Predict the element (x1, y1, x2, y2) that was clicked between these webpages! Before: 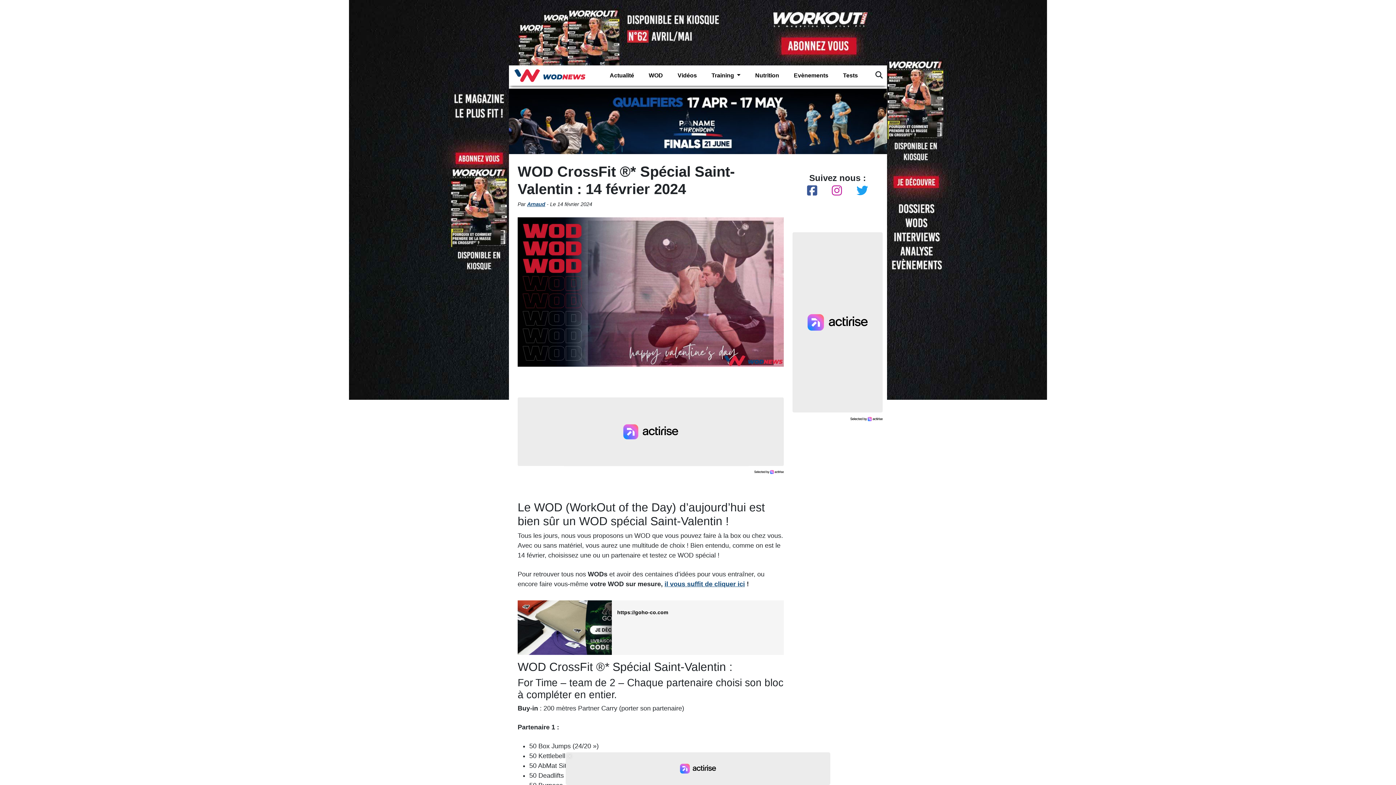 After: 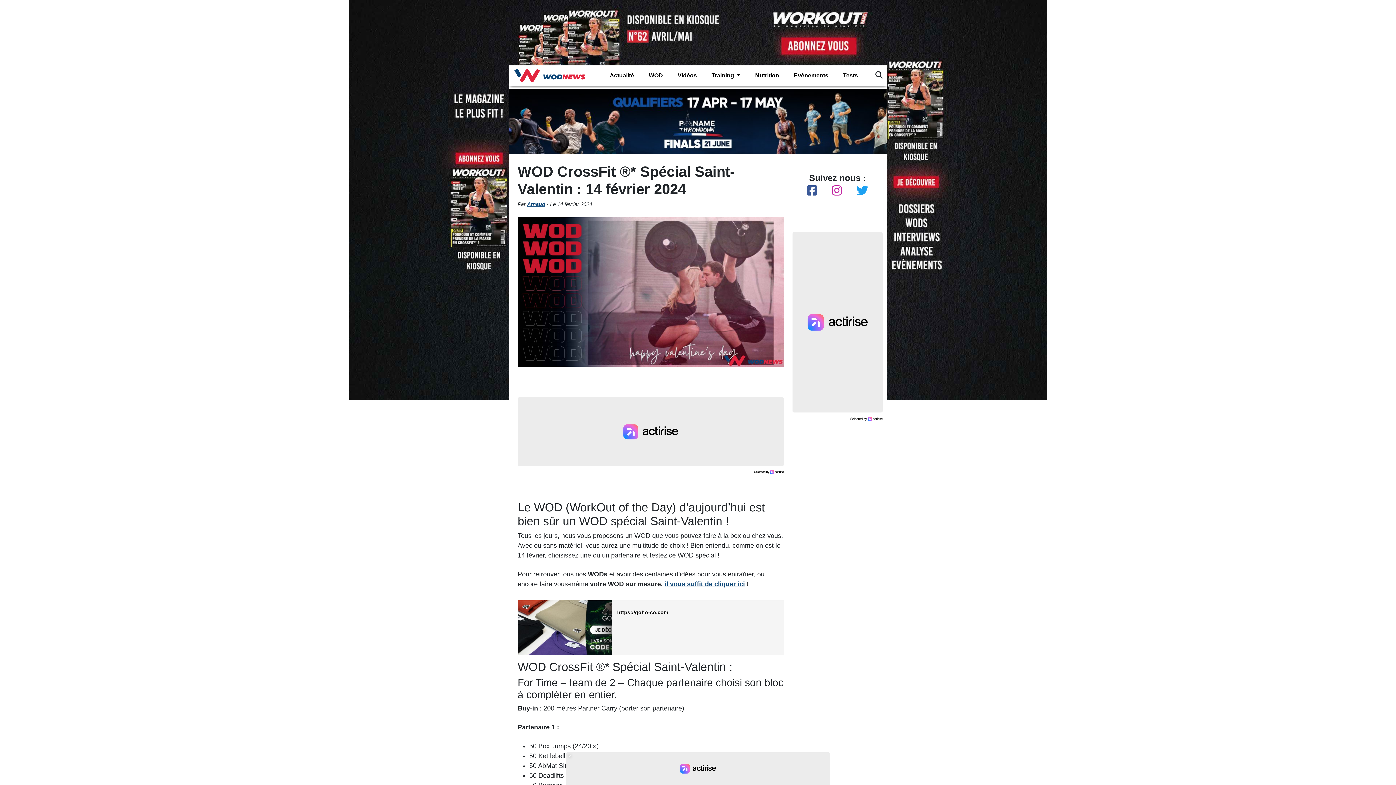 Action: bbox: (517, 600, 784, 655) label: https://goho-co.com